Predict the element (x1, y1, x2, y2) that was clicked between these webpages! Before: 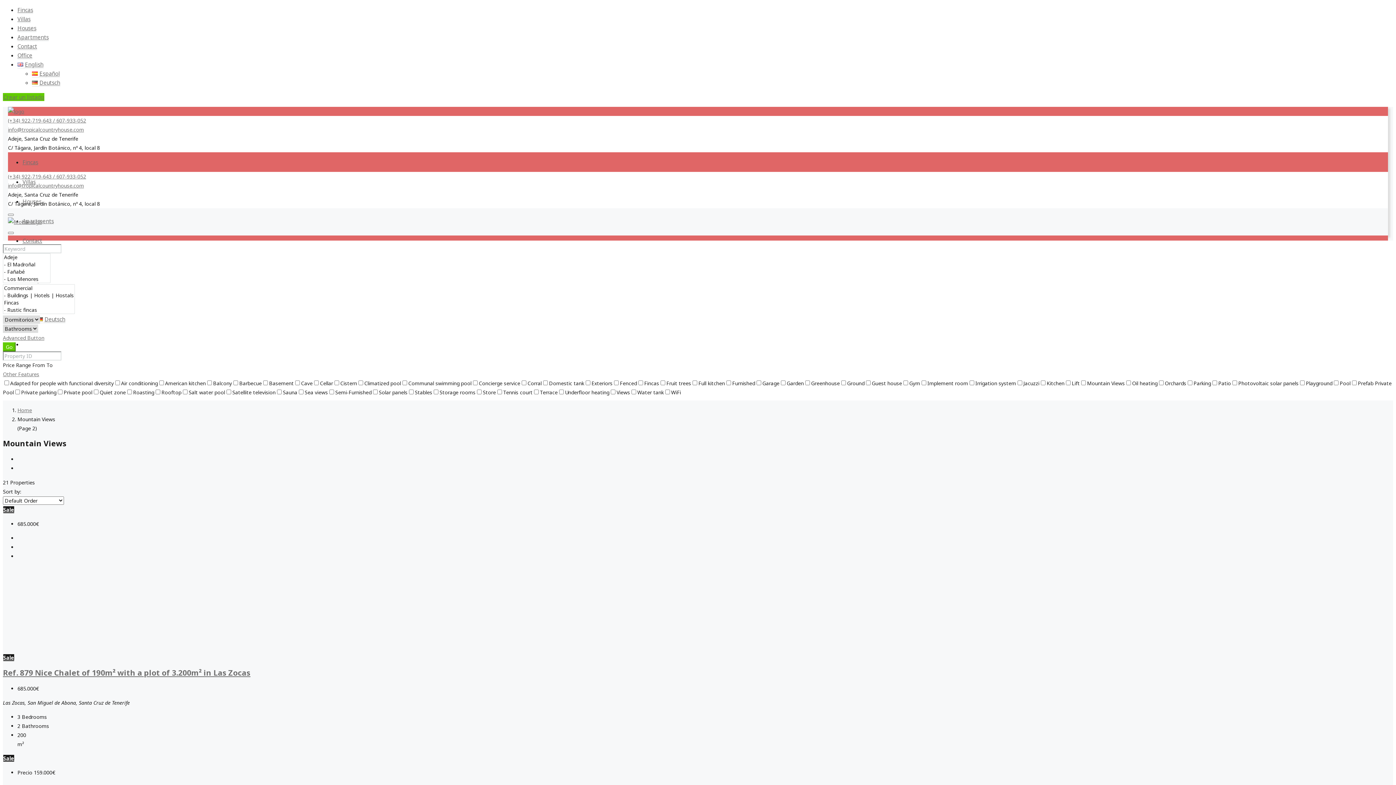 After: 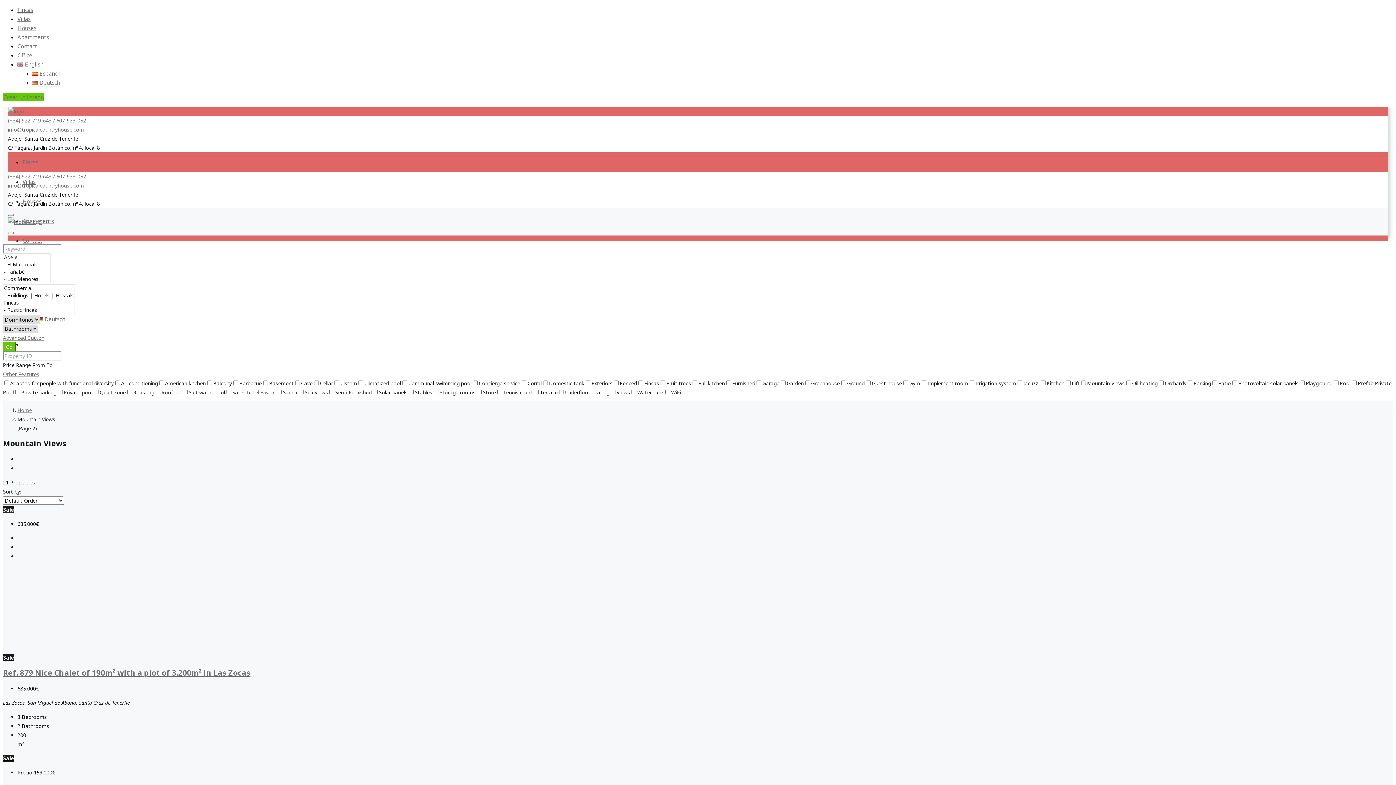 Action: label: (+34) 922-719-643 / 607-933-052 bbox: (8, 173, 86, 180)